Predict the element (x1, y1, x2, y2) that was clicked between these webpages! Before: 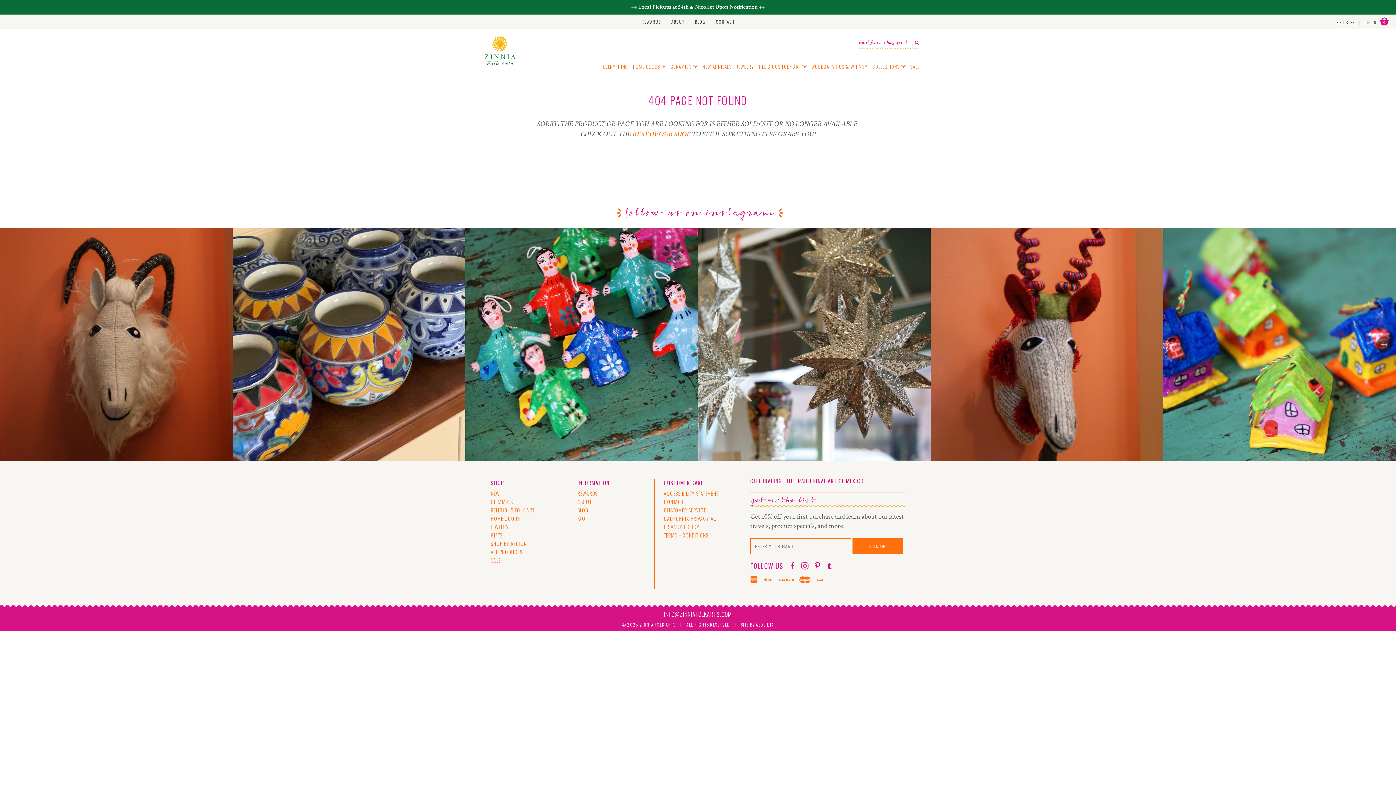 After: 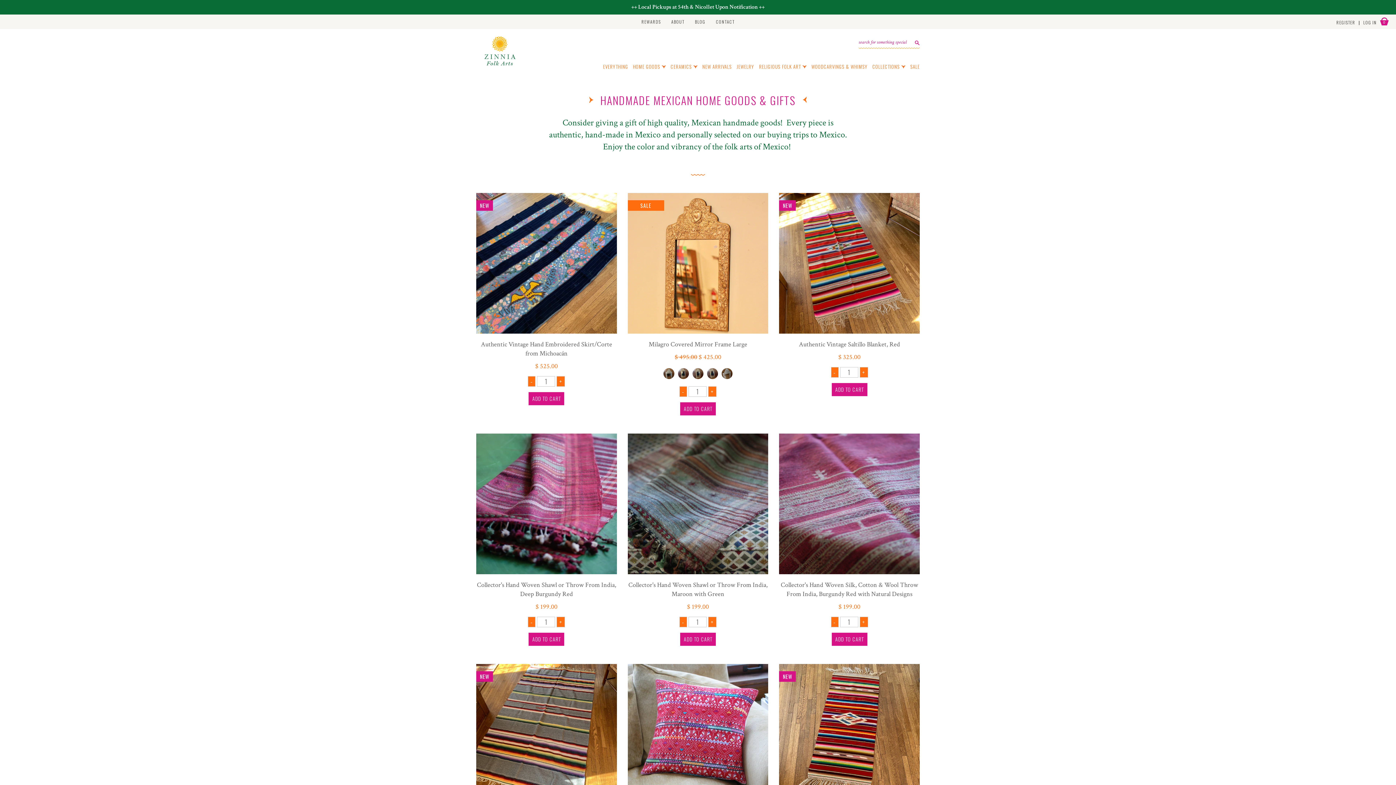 Action: bbox: (490, 515, 520, 522) label: SHOP  
HOME GOODS